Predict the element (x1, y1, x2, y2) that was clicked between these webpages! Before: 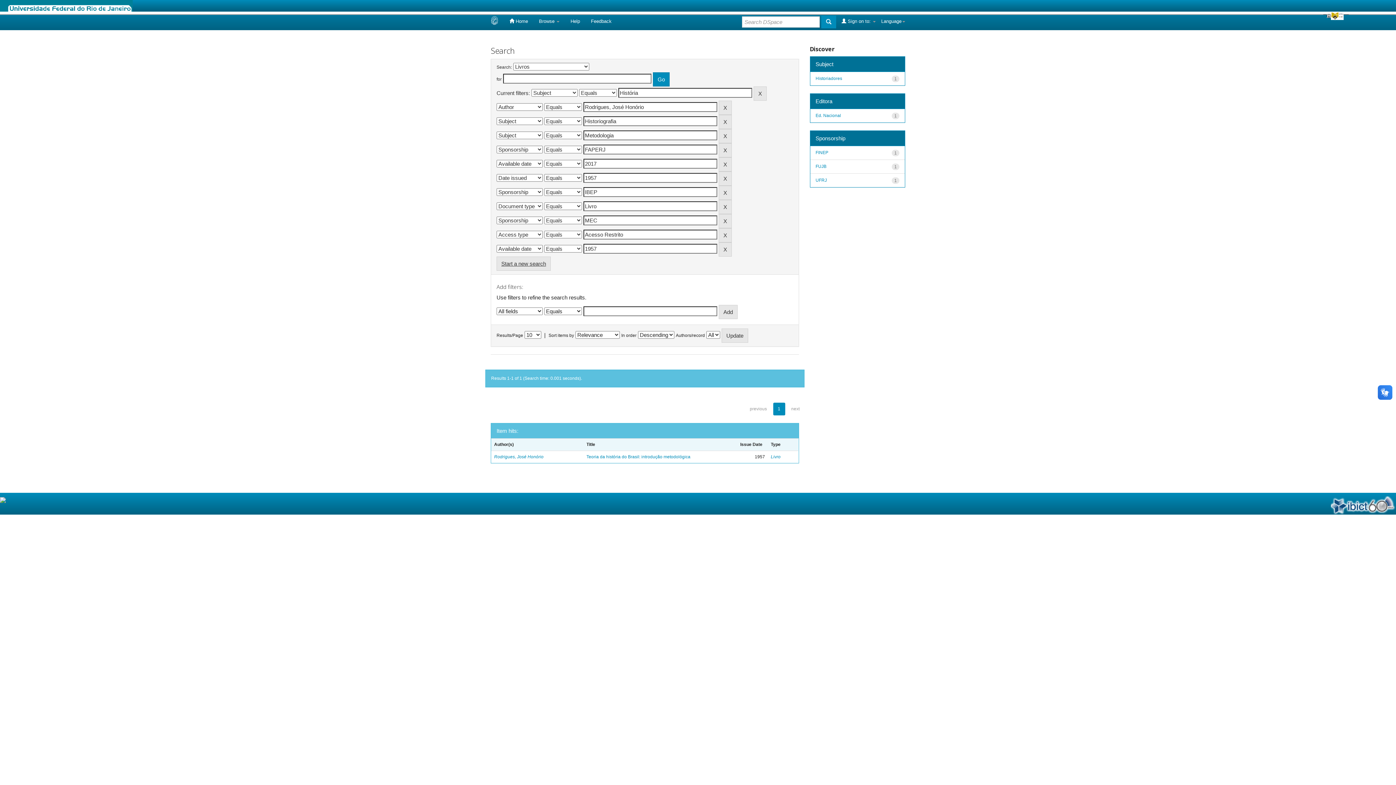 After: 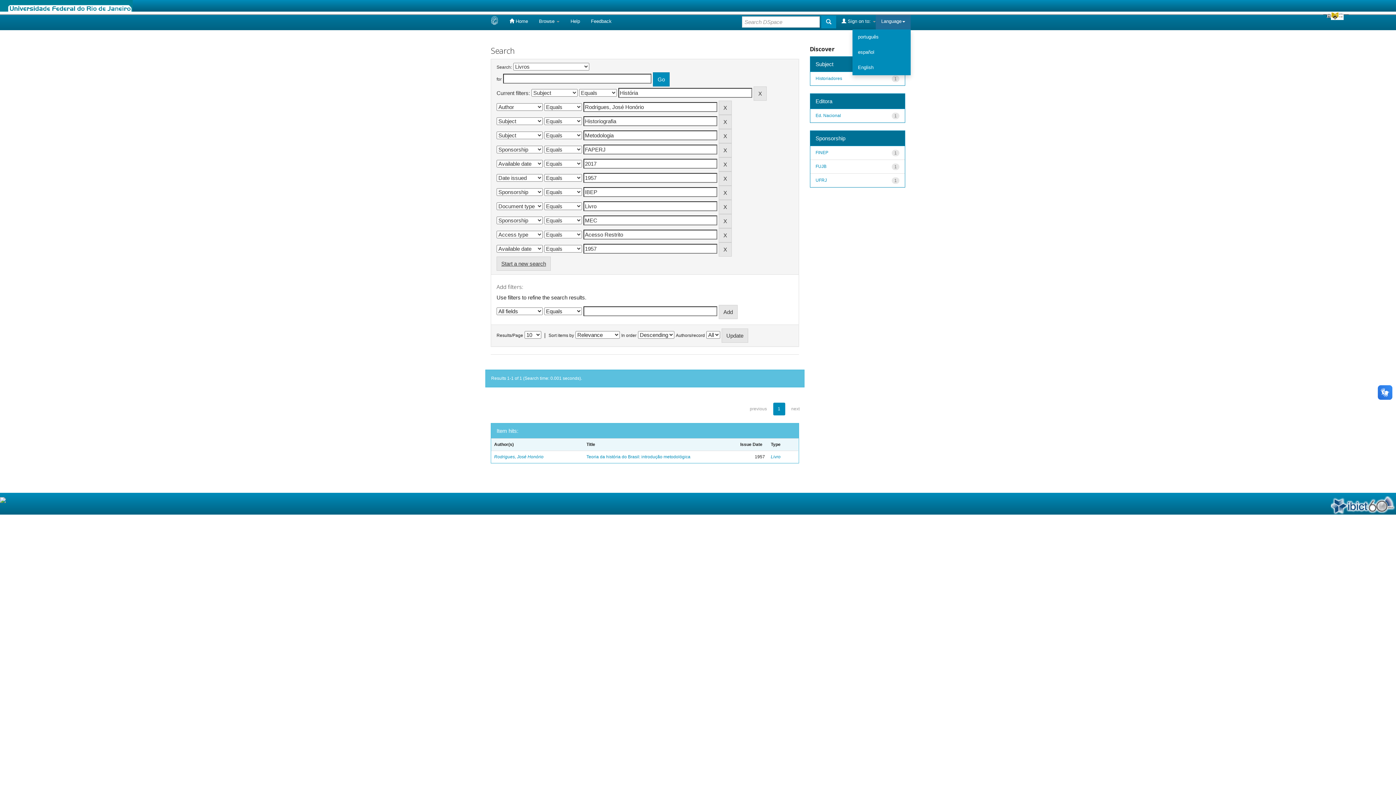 Action: bbox: (876, 13, 910, 29) label: Language